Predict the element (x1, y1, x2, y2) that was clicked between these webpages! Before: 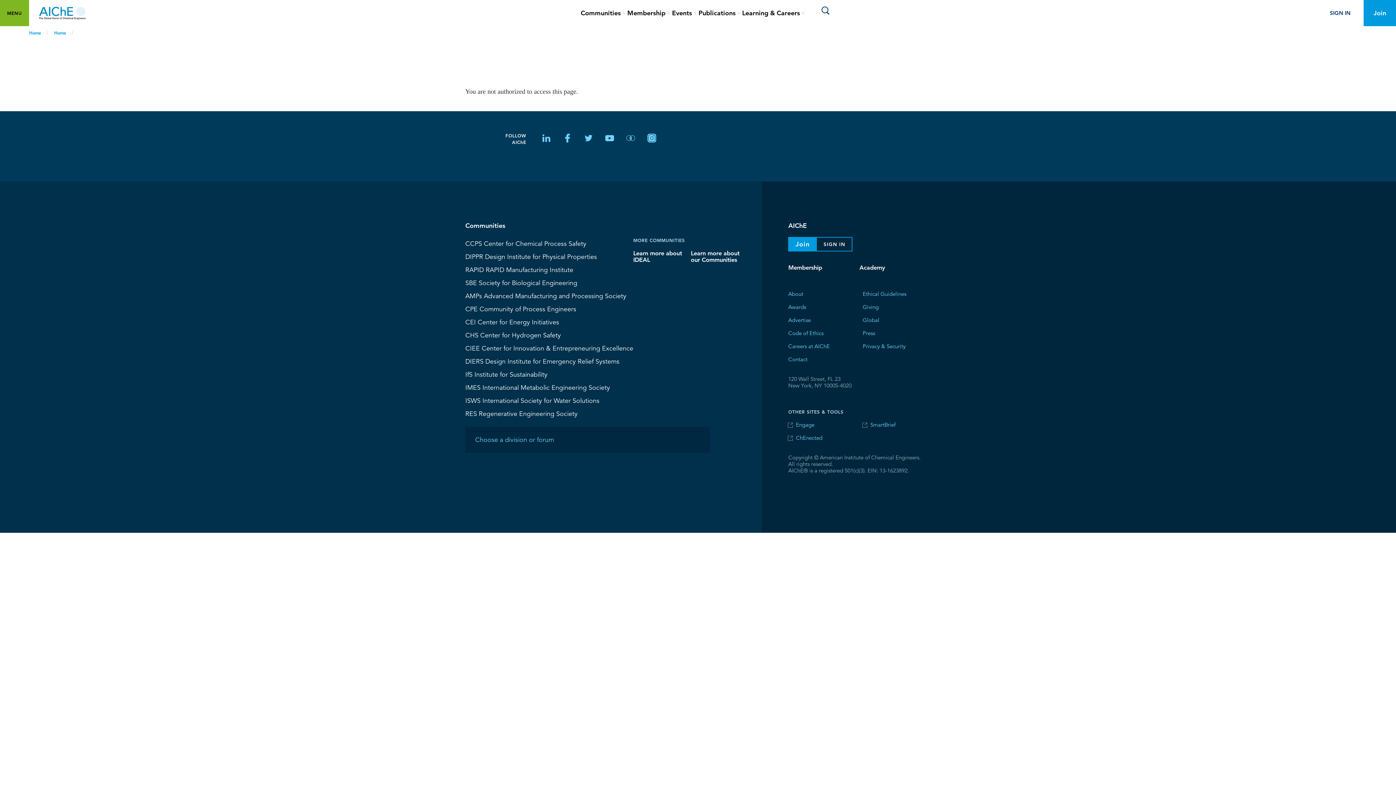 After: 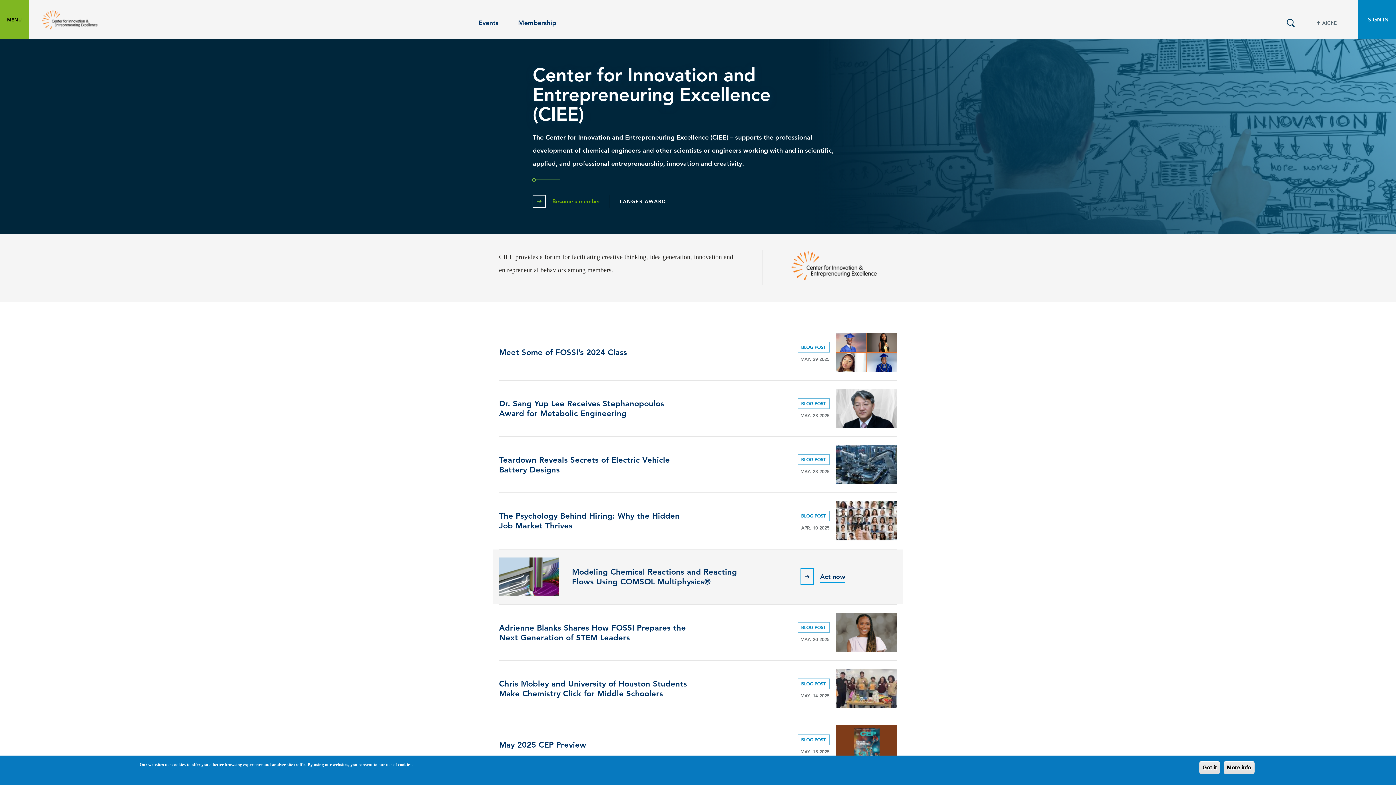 Action: bbox: (465, 342, 633, 354) label: CIEE Center for Innovation & Entrepreneuring Excellence